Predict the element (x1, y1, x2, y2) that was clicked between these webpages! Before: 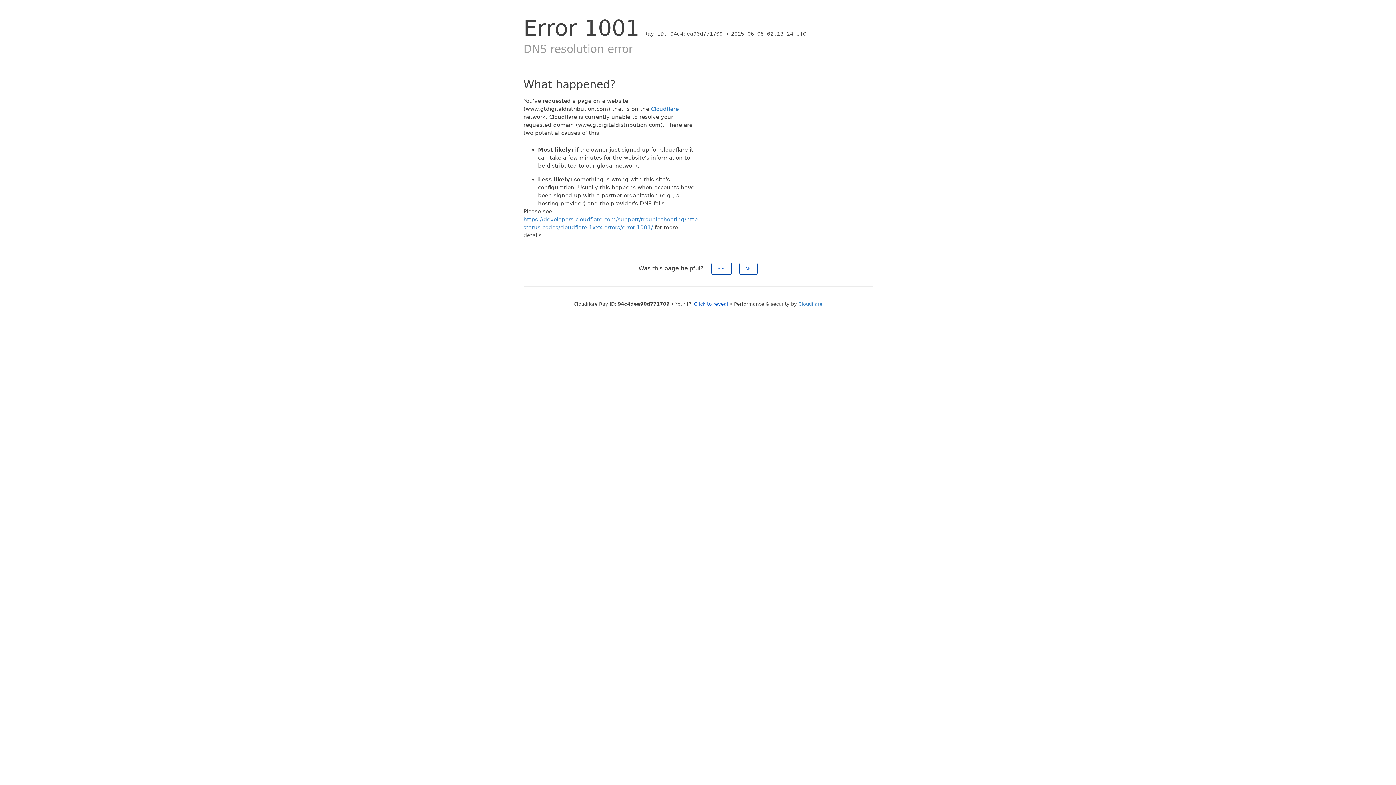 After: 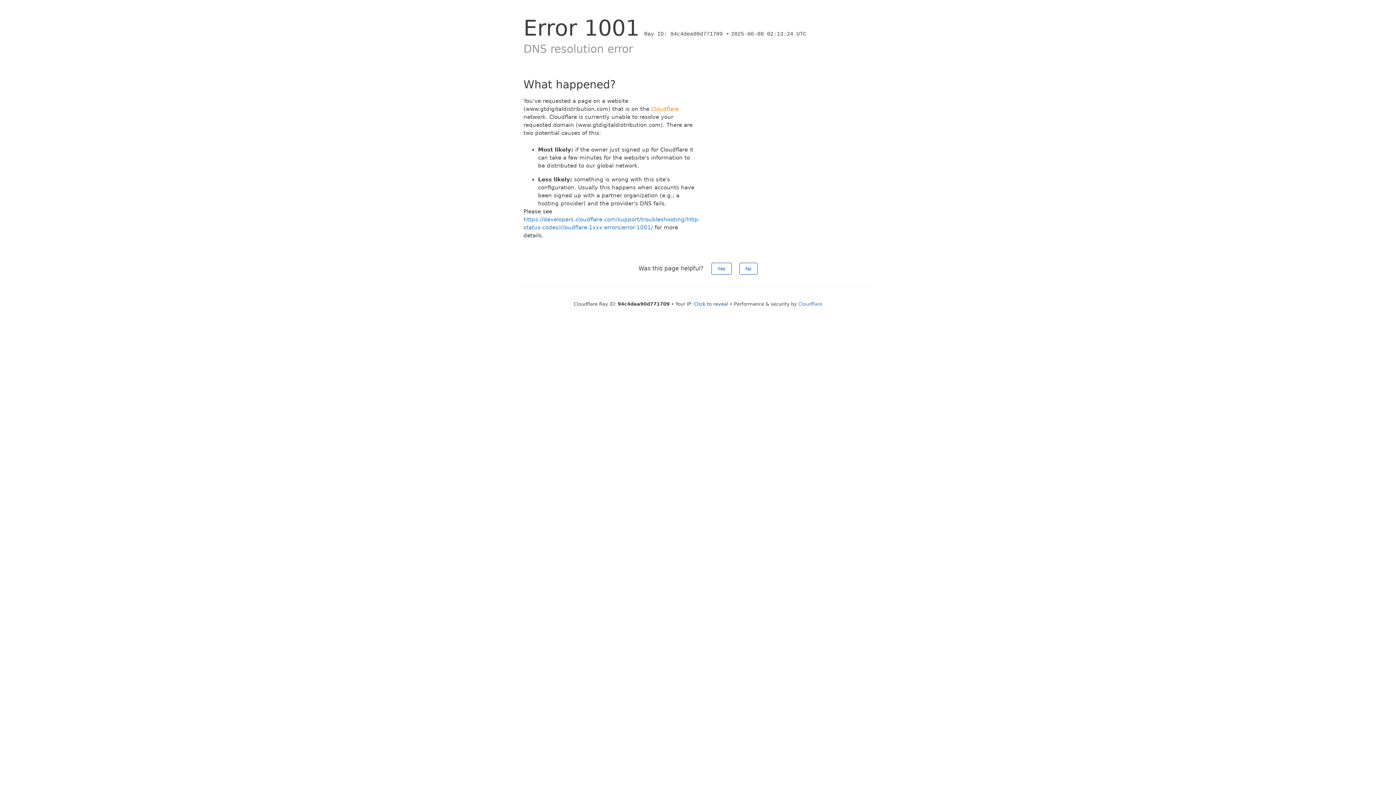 Action: bbox: (651, 105, 678, 112) label: Cloudflare